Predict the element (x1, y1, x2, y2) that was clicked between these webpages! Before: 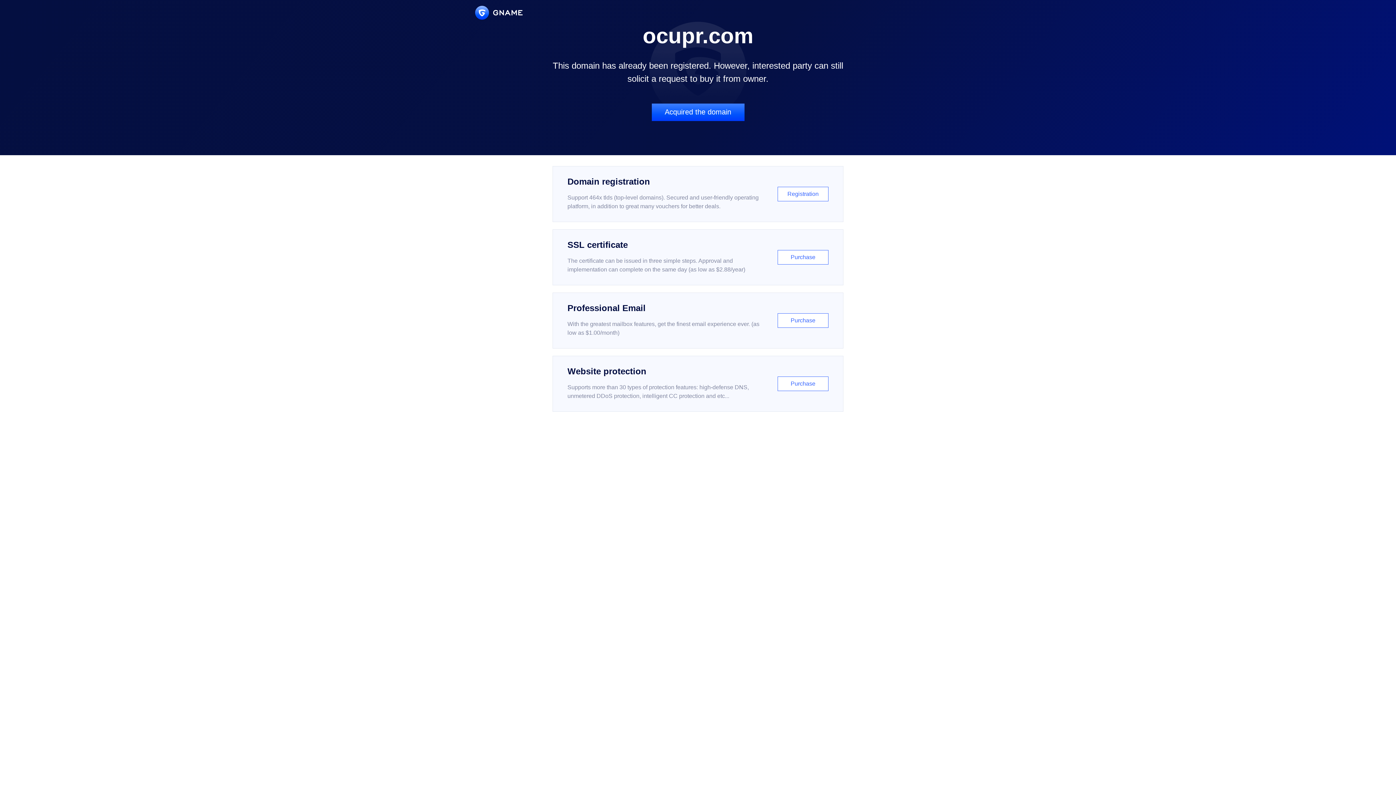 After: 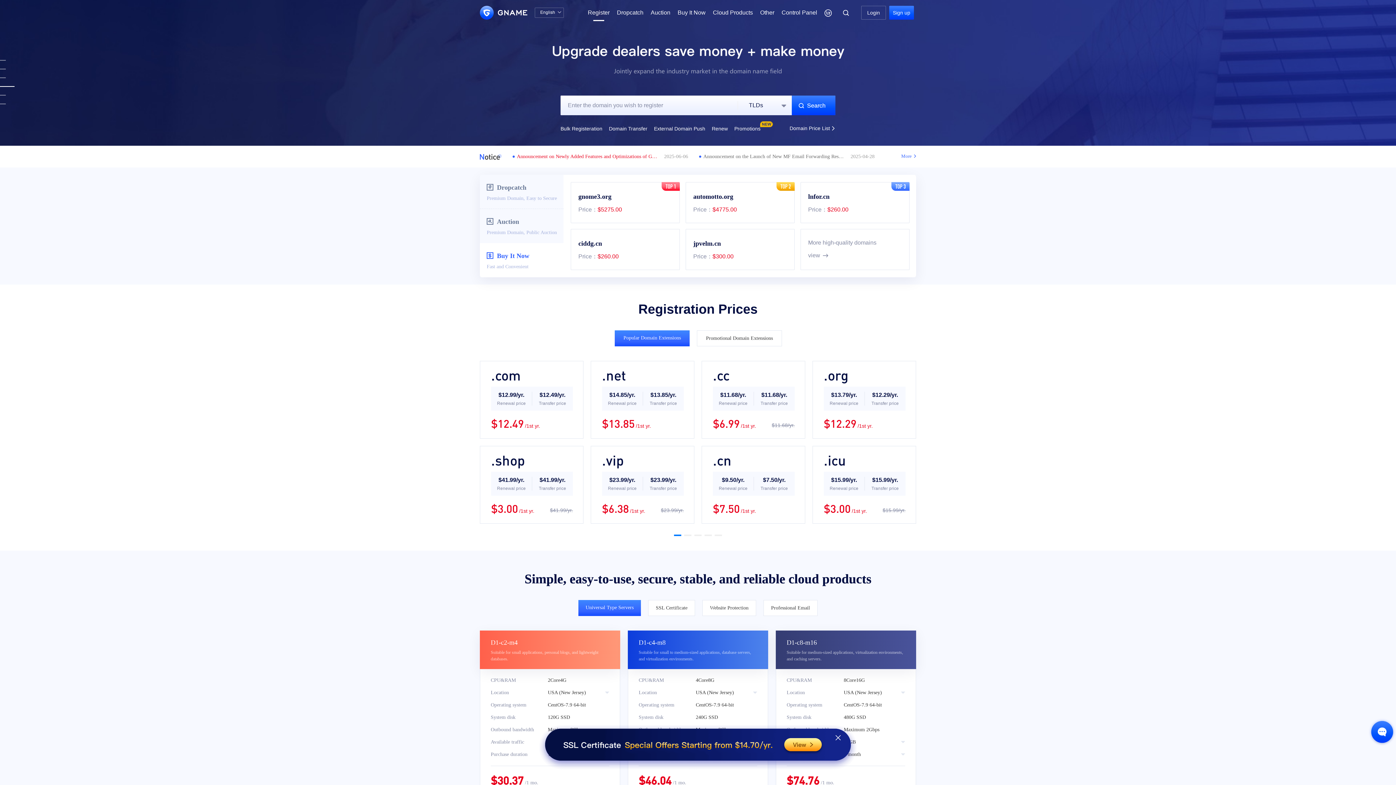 Action: label: Domain registration

Support 464x tlds (top-level domains). Secured and user-friendly operating platform, in addition to great many vouchers for better deals.

Registration bbox: (552, 166, 843, 222)